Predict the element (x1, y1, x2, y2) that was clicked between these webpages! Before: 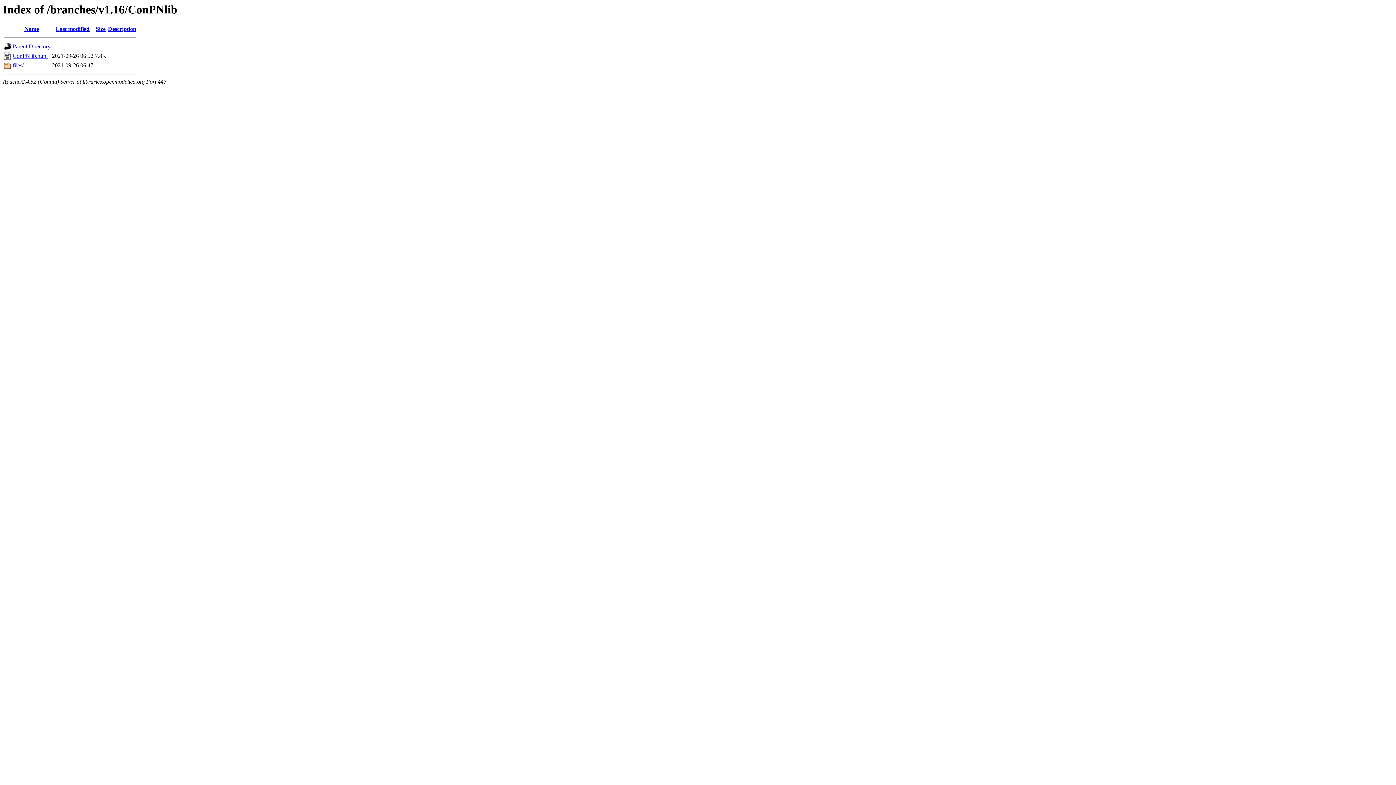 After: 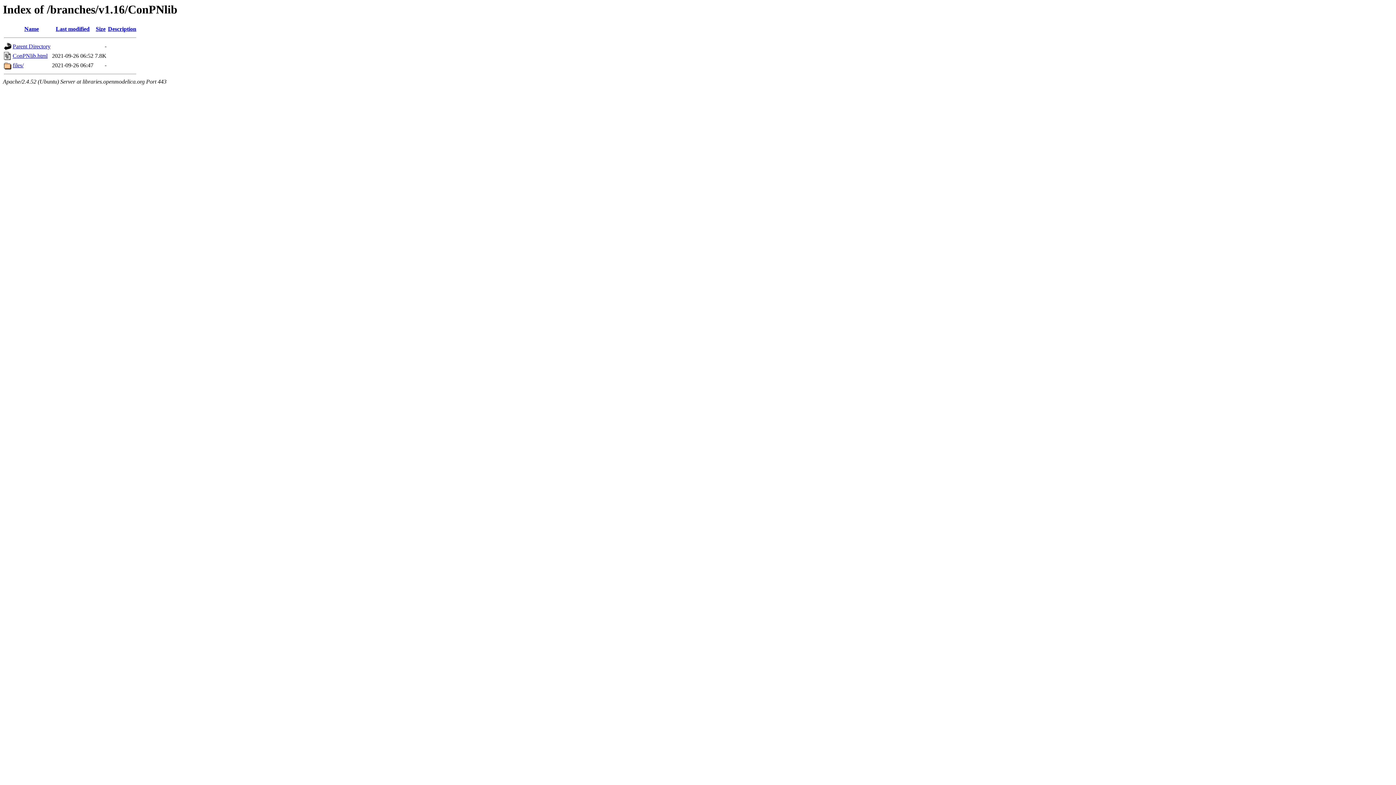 Action: label: Description bbox: (108, 25, 136, 32)